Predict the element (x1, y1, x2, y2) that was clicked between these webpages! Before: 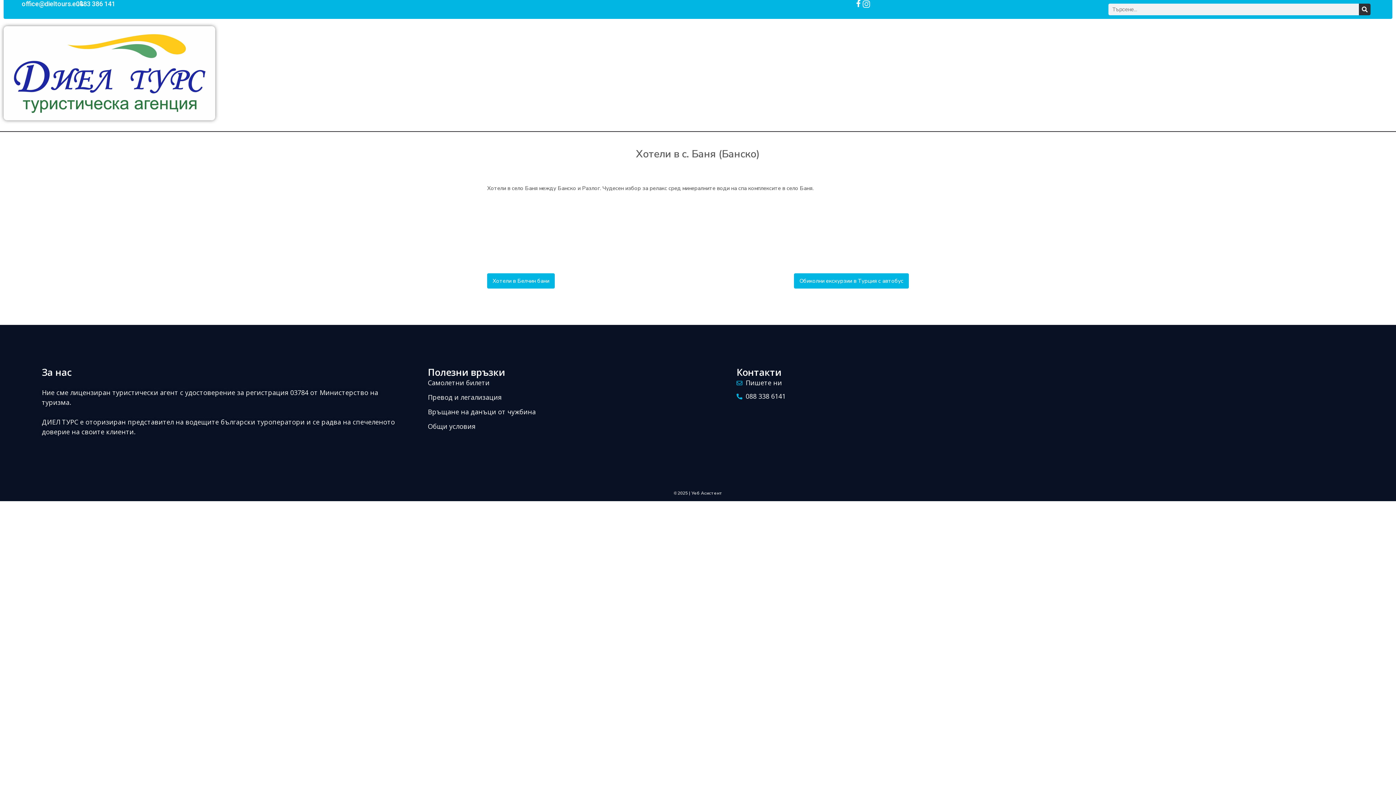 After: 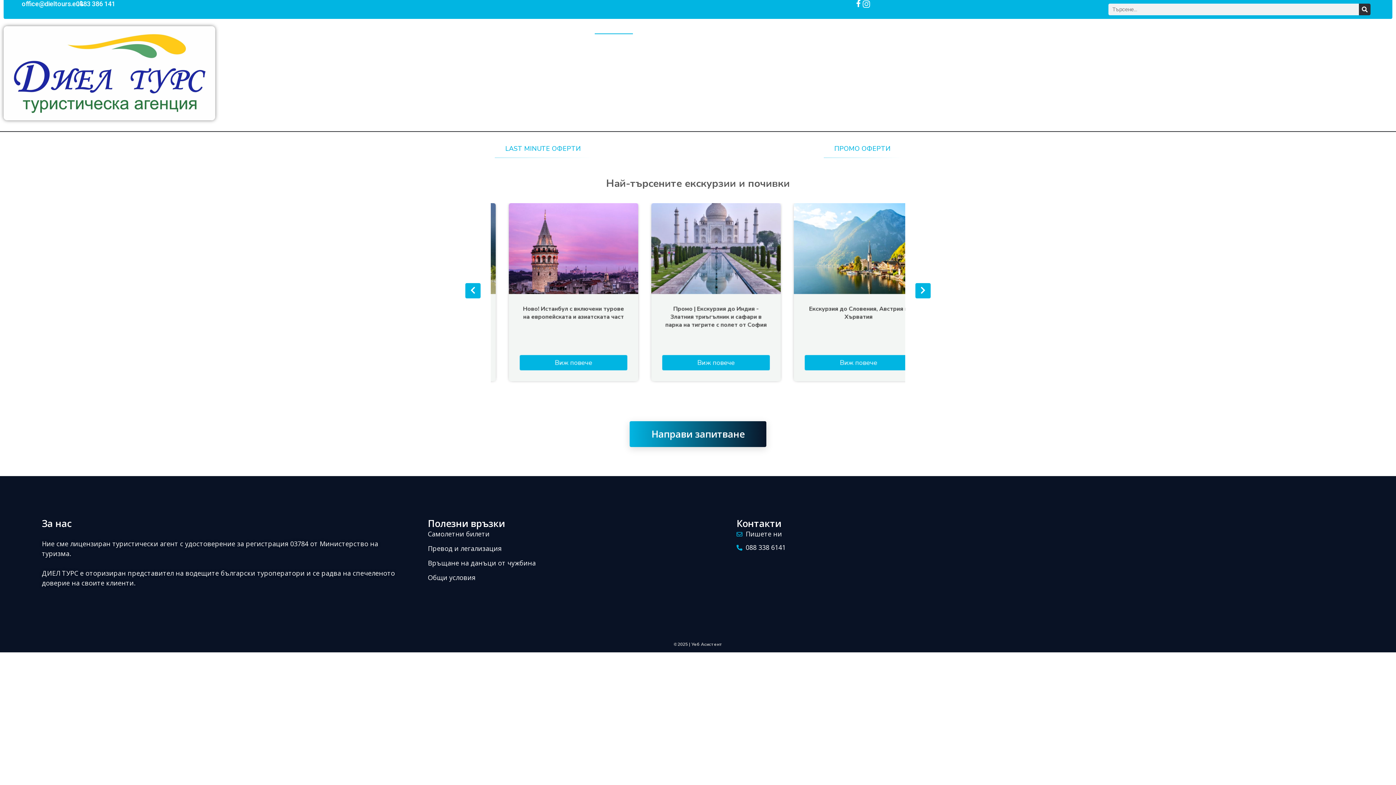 Action: bbox: (594, 22, 633, 34) label: Начало